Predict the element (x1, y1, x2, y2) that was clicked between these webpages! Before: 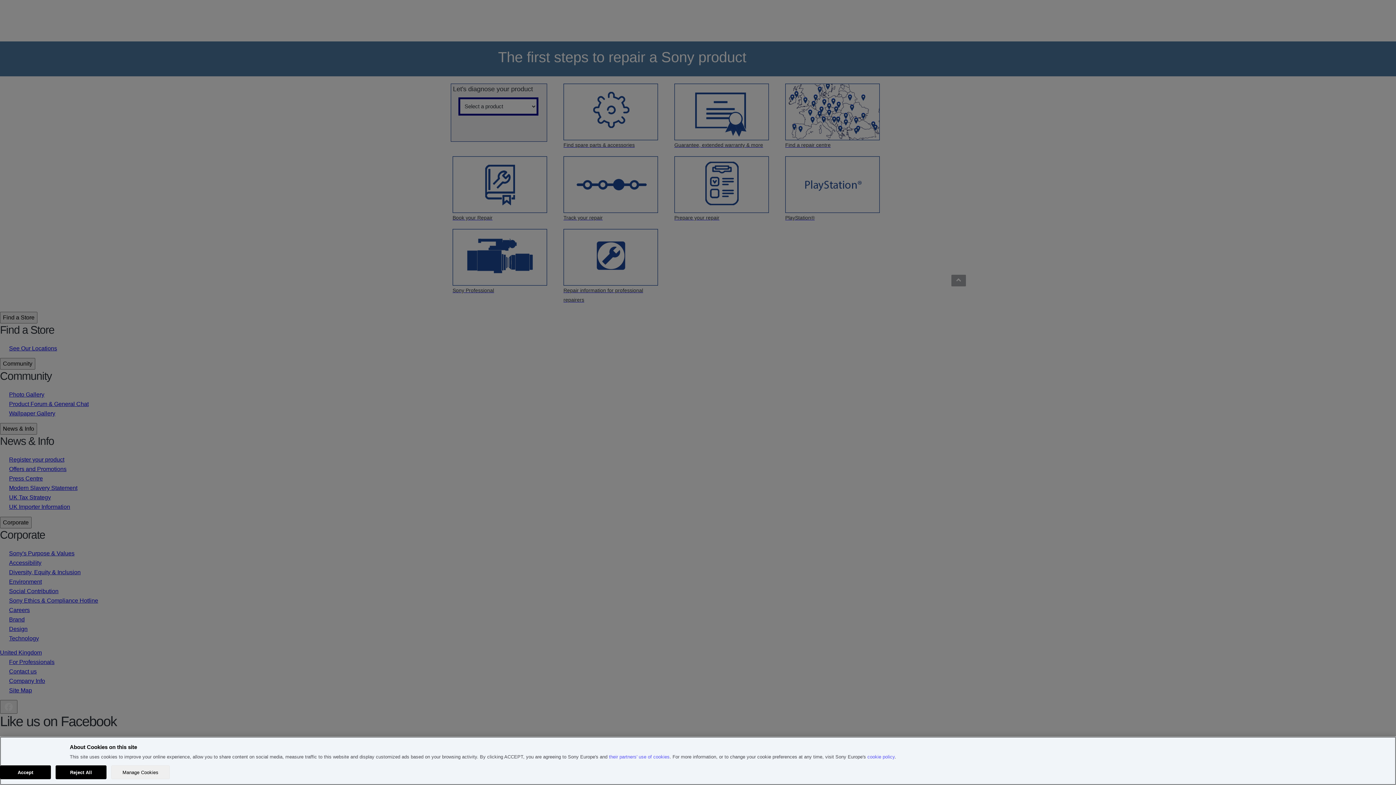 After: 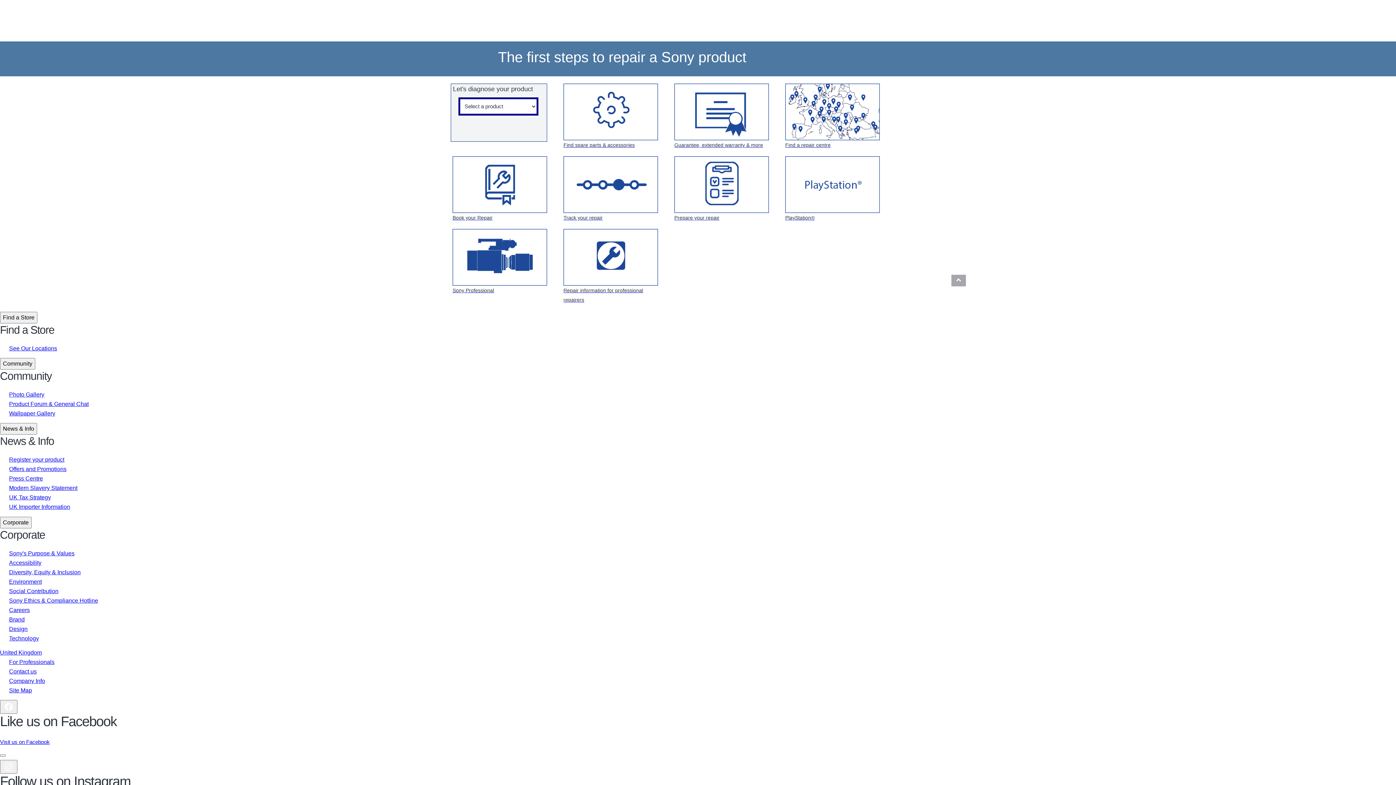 Action: bbox: (55, 765, 106, 779) label: Reject All